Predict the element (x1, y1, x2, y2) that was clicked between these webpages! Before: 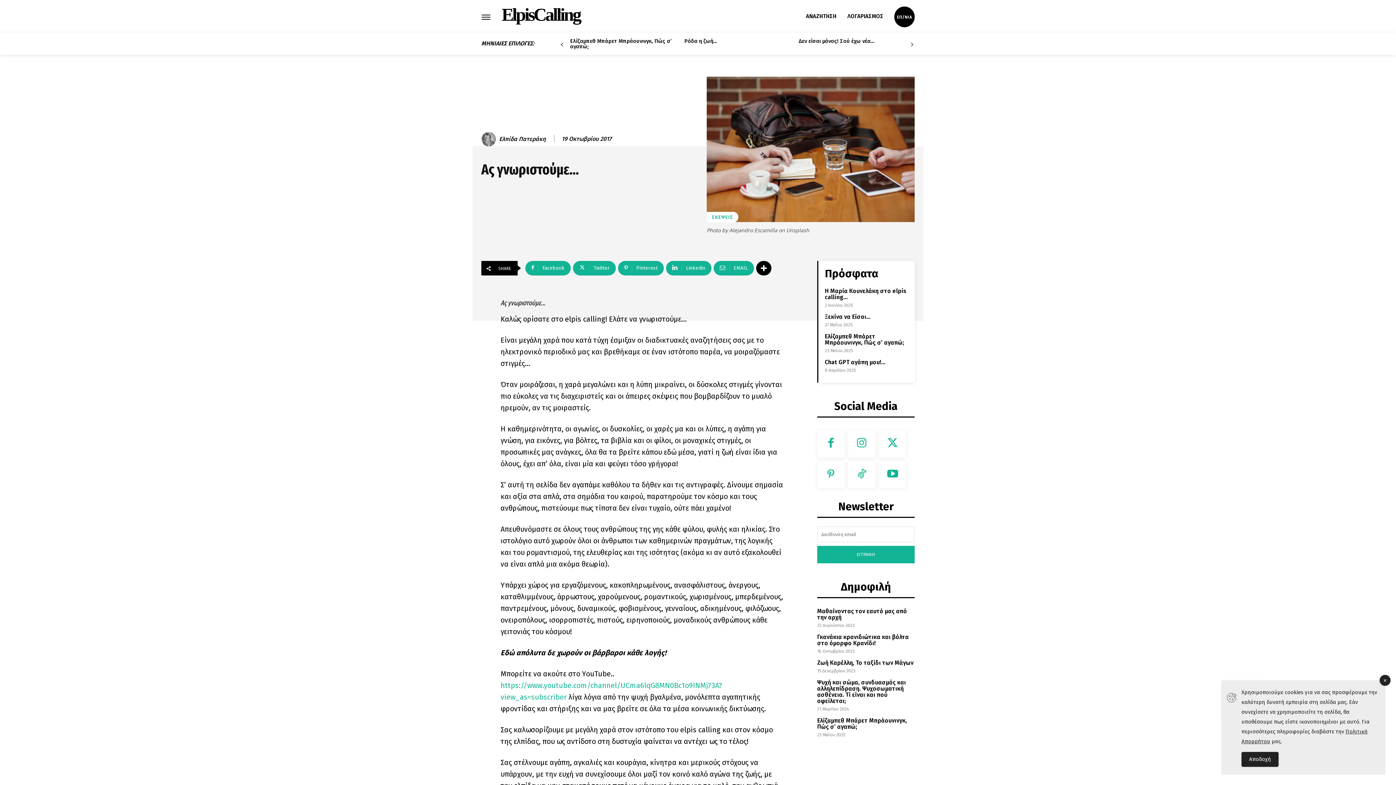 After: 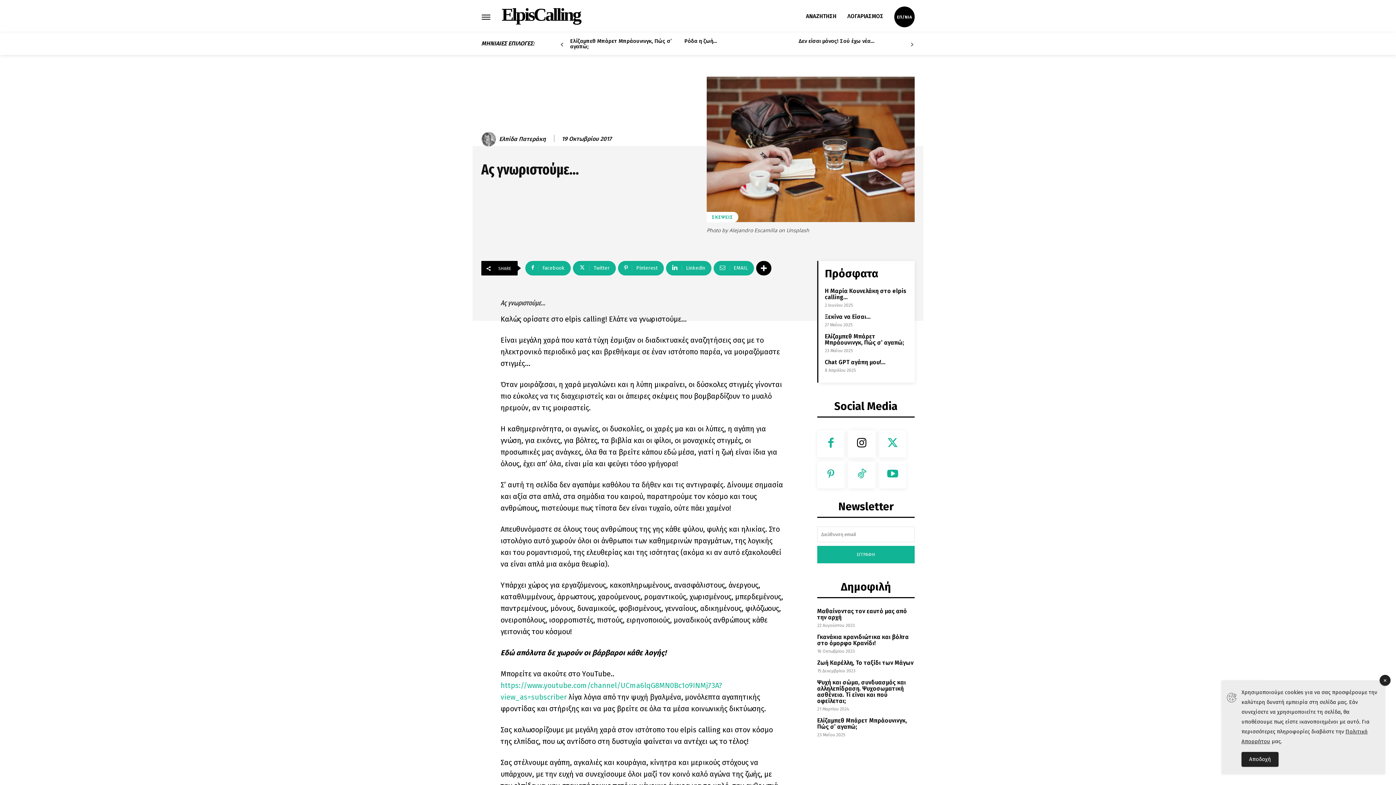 Action: bbox: (848, 430, 875, 457)